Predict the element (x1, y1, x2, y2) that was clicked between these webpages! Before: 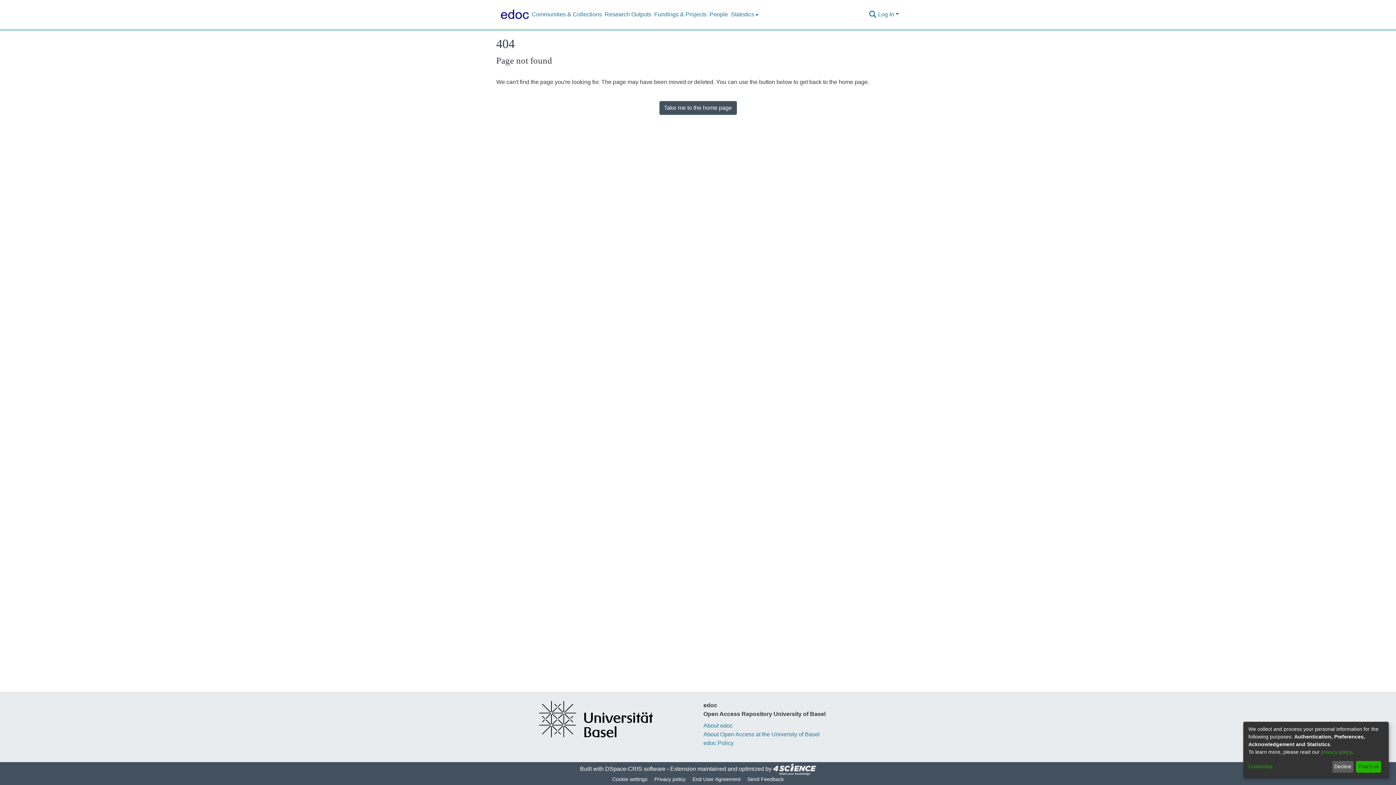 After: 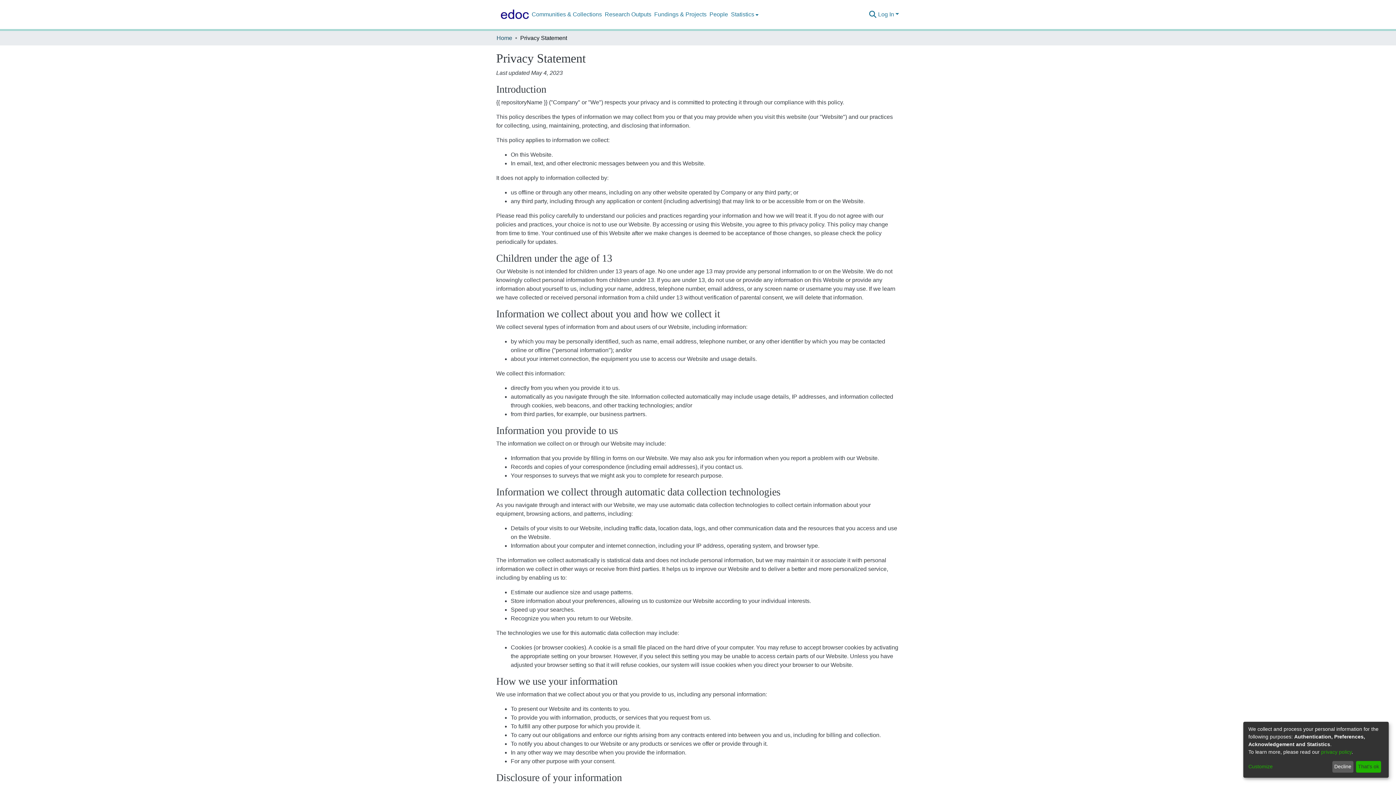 Action: label: Privacy policy bbox: (672, 775, 710, 784)